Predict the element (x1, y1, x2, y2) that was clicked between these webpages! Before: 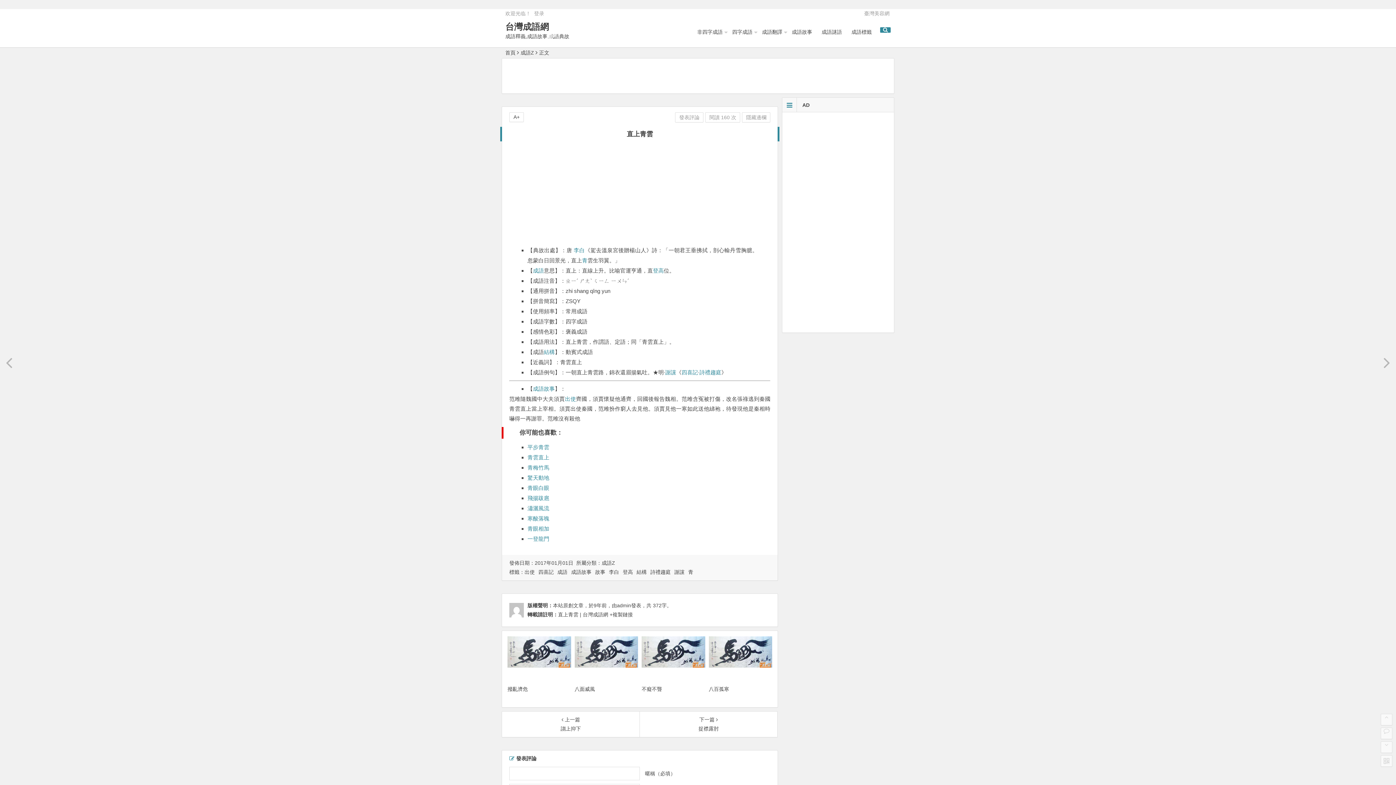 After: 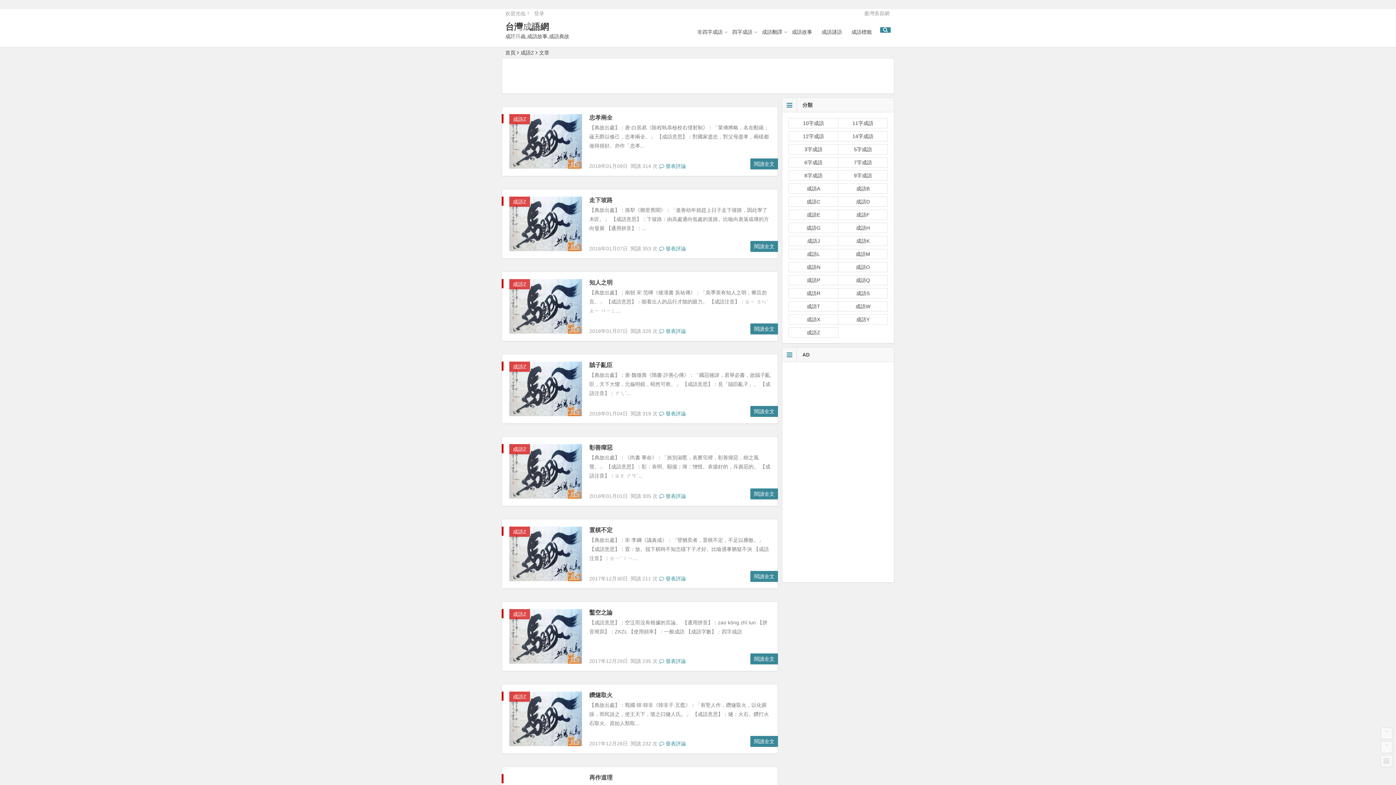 Action: label: 成語Z bbox: (520, 49, 534, 55)